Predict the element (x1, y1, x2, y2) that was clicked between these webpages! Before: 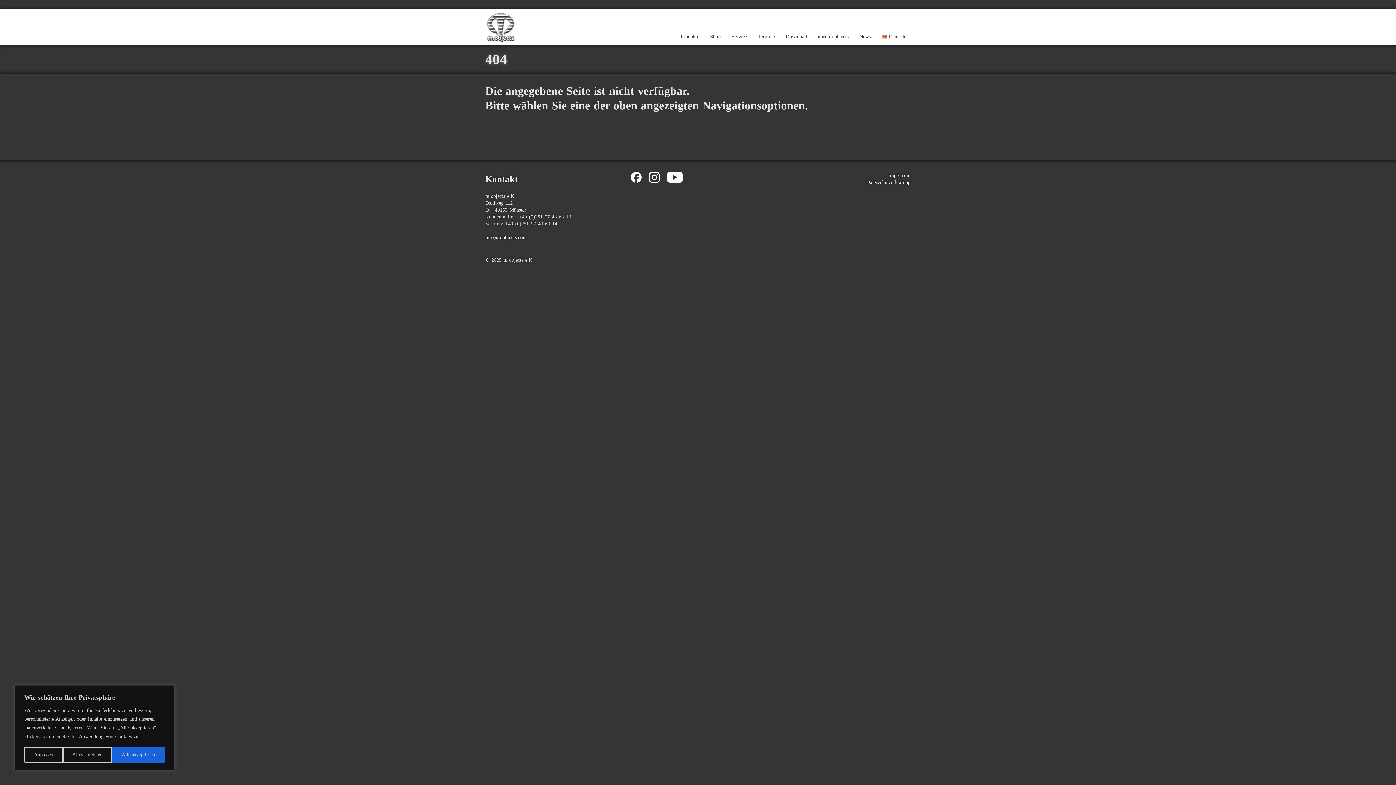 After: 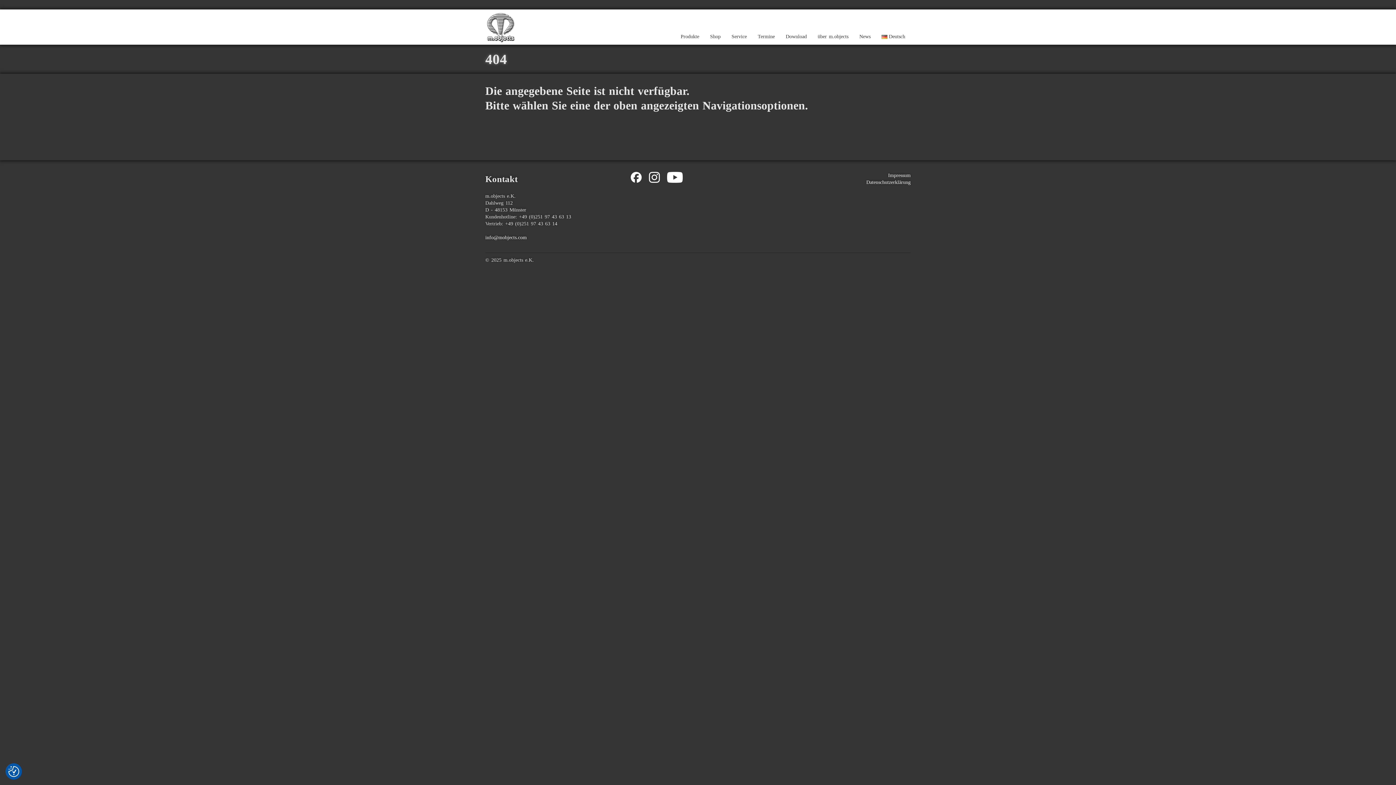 Action: bbox: (112, 747, 164, 763) label: Alle akzeptieren